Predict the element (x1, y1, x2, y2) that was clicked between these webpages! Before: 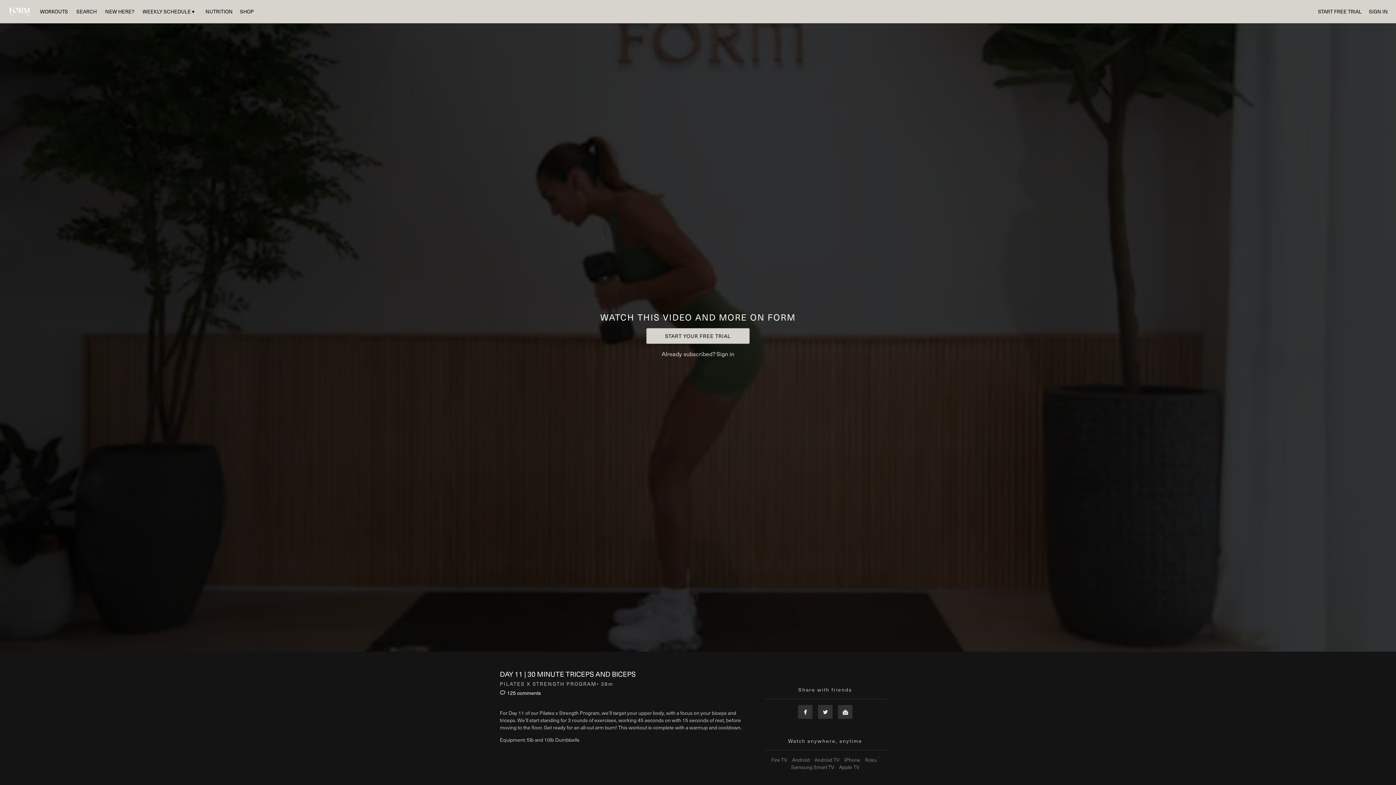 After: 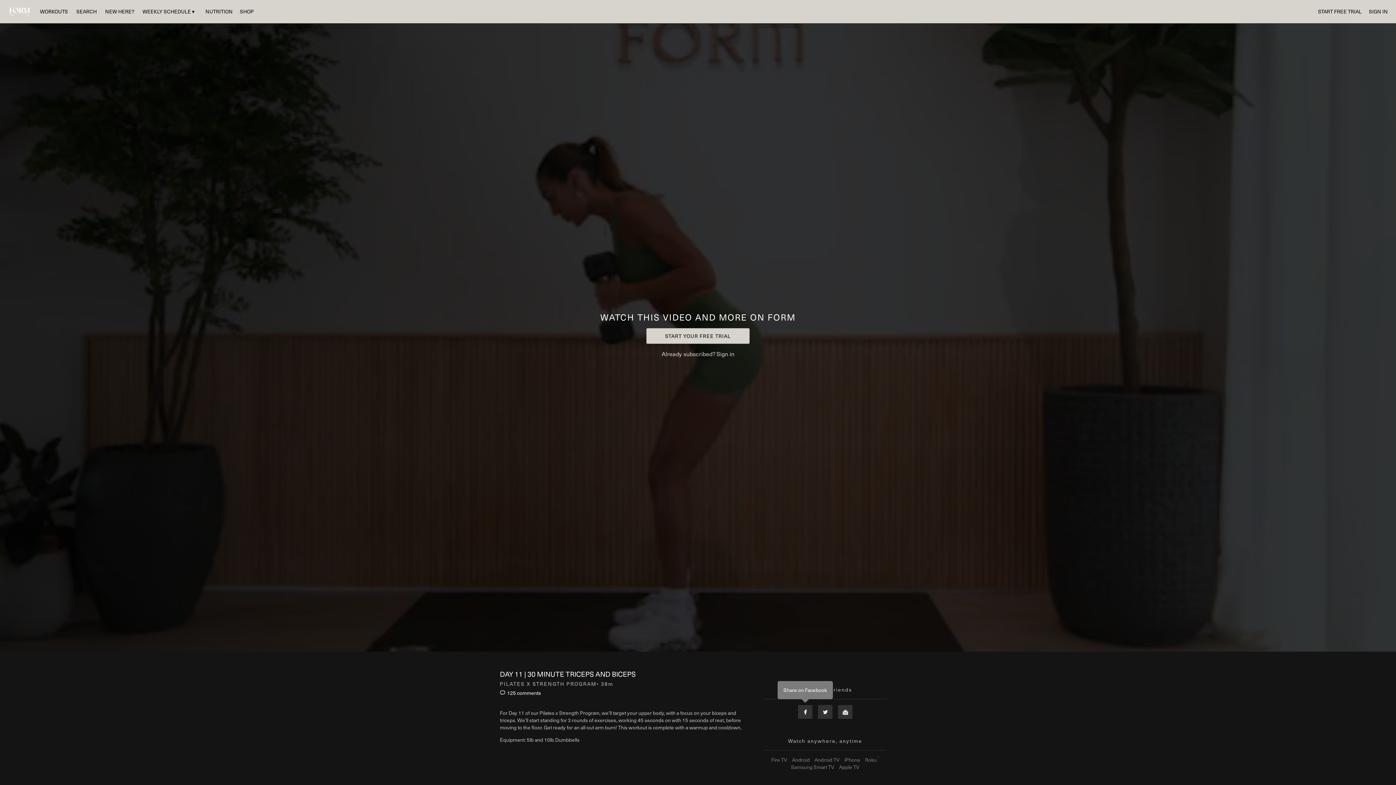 Action: bbox: (797, 705, 813, 719) label: Facebook